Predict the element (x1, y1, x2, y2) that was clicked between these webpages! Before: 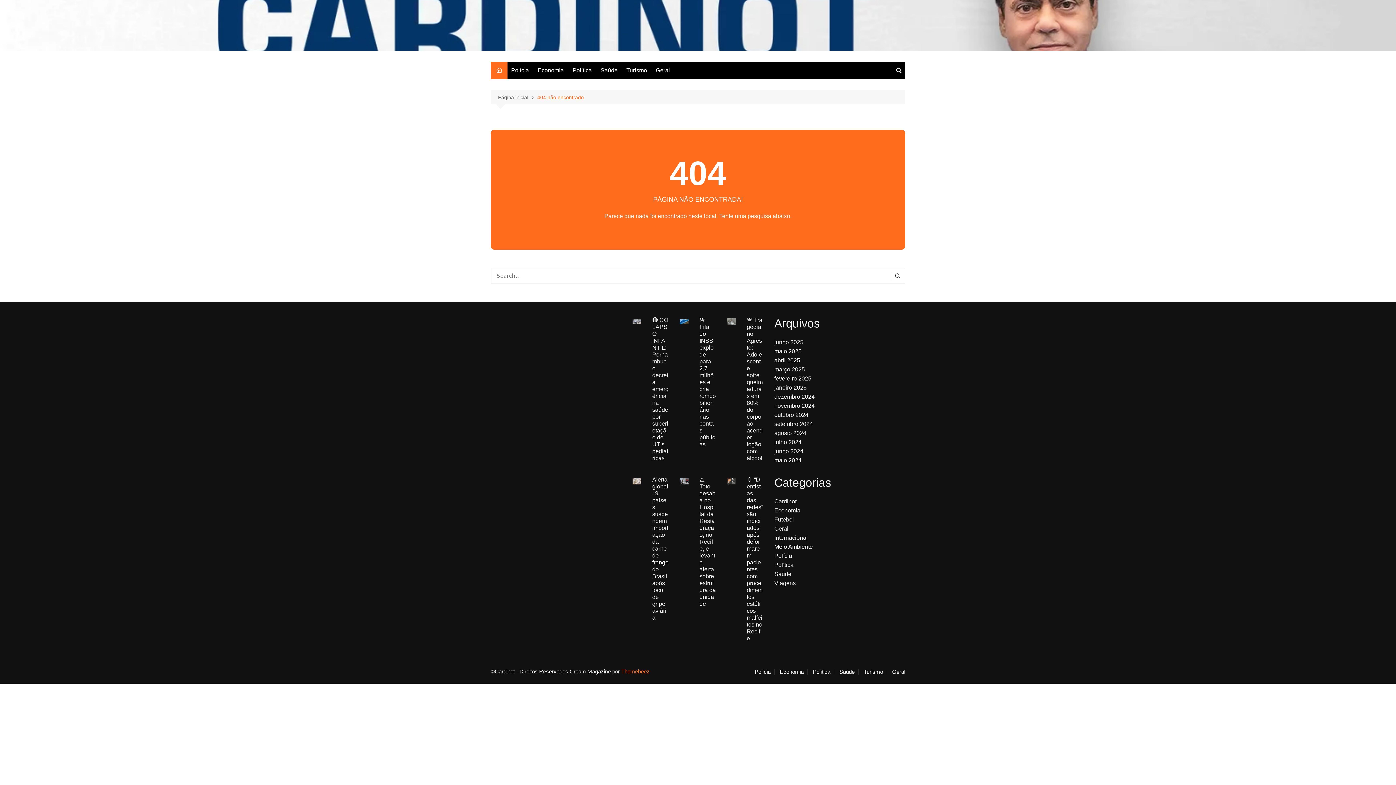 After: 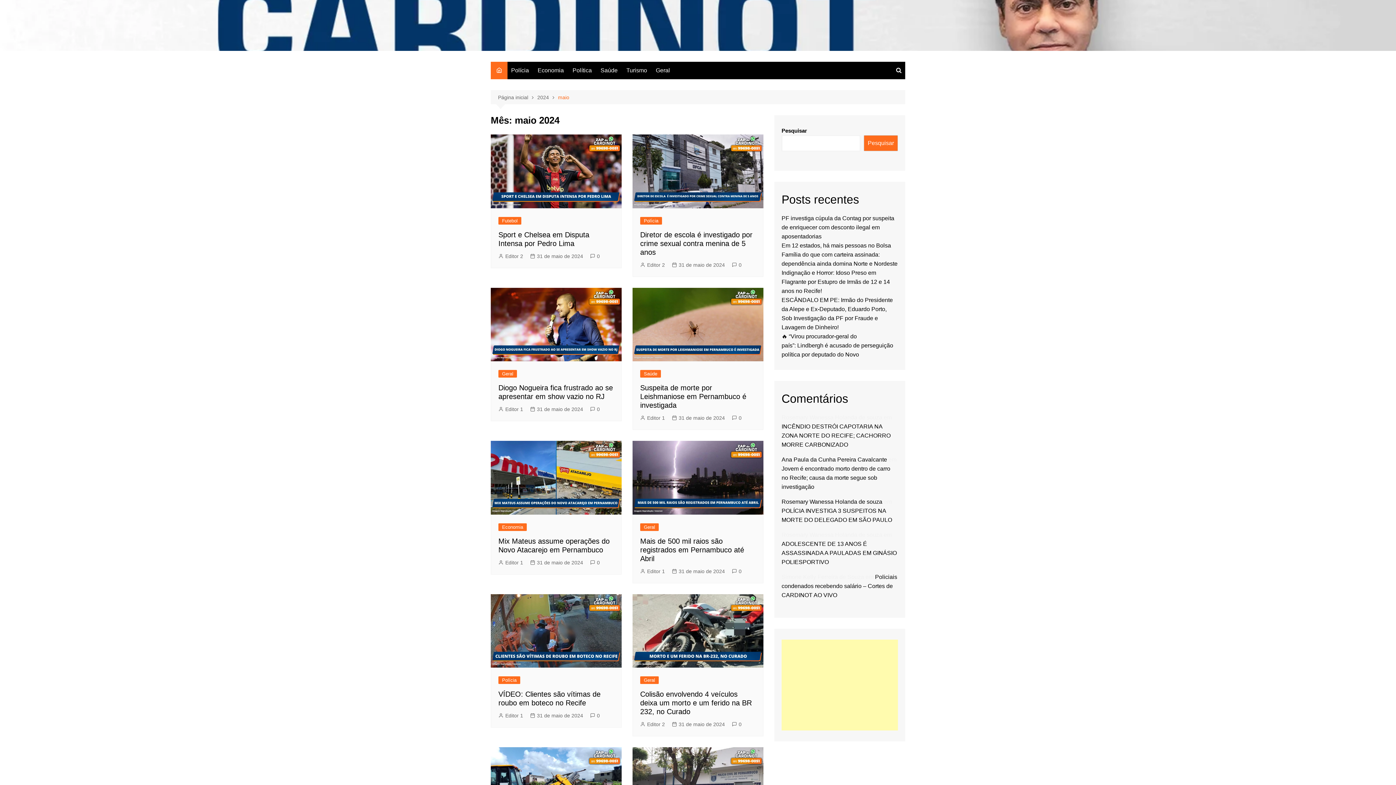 Action: bbox: (774, 457, 801, 463) label: maio 2024